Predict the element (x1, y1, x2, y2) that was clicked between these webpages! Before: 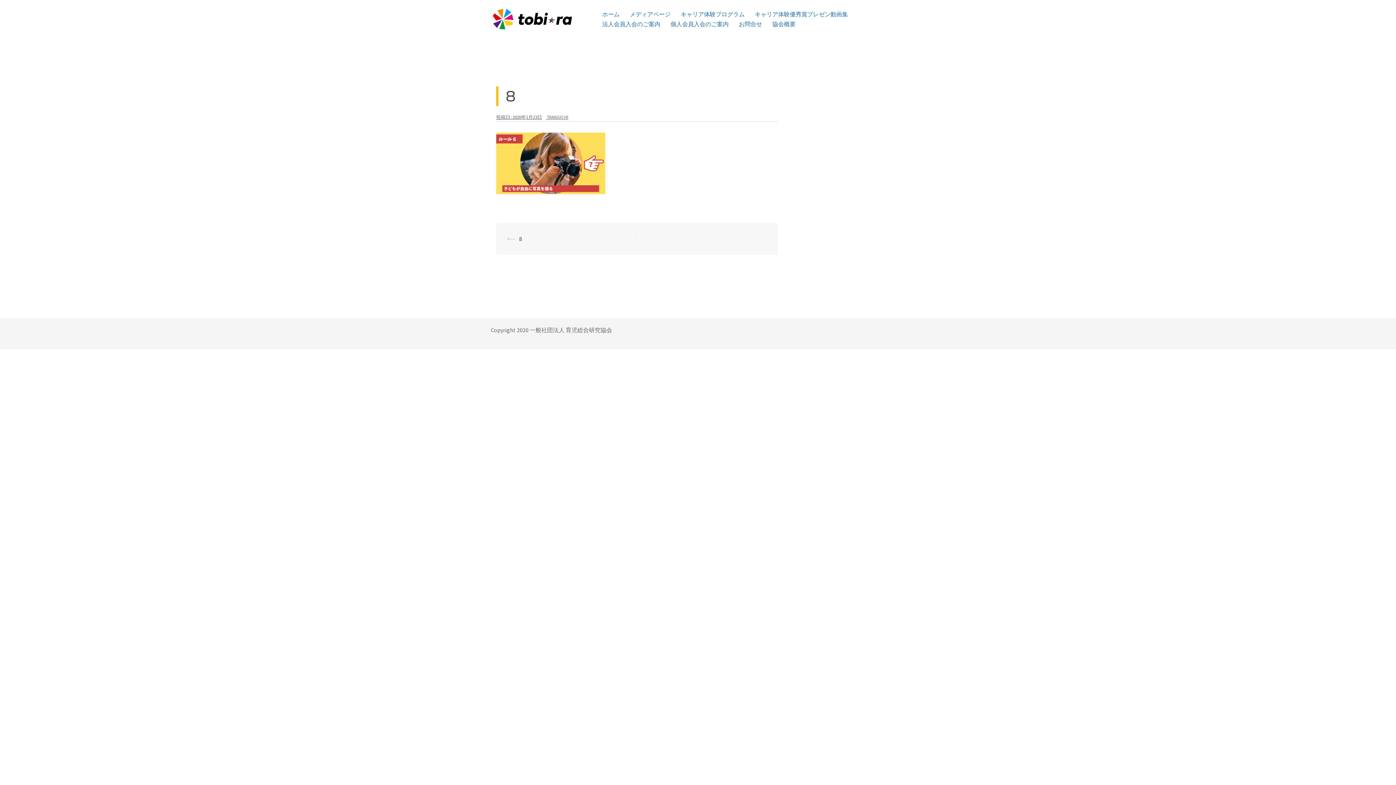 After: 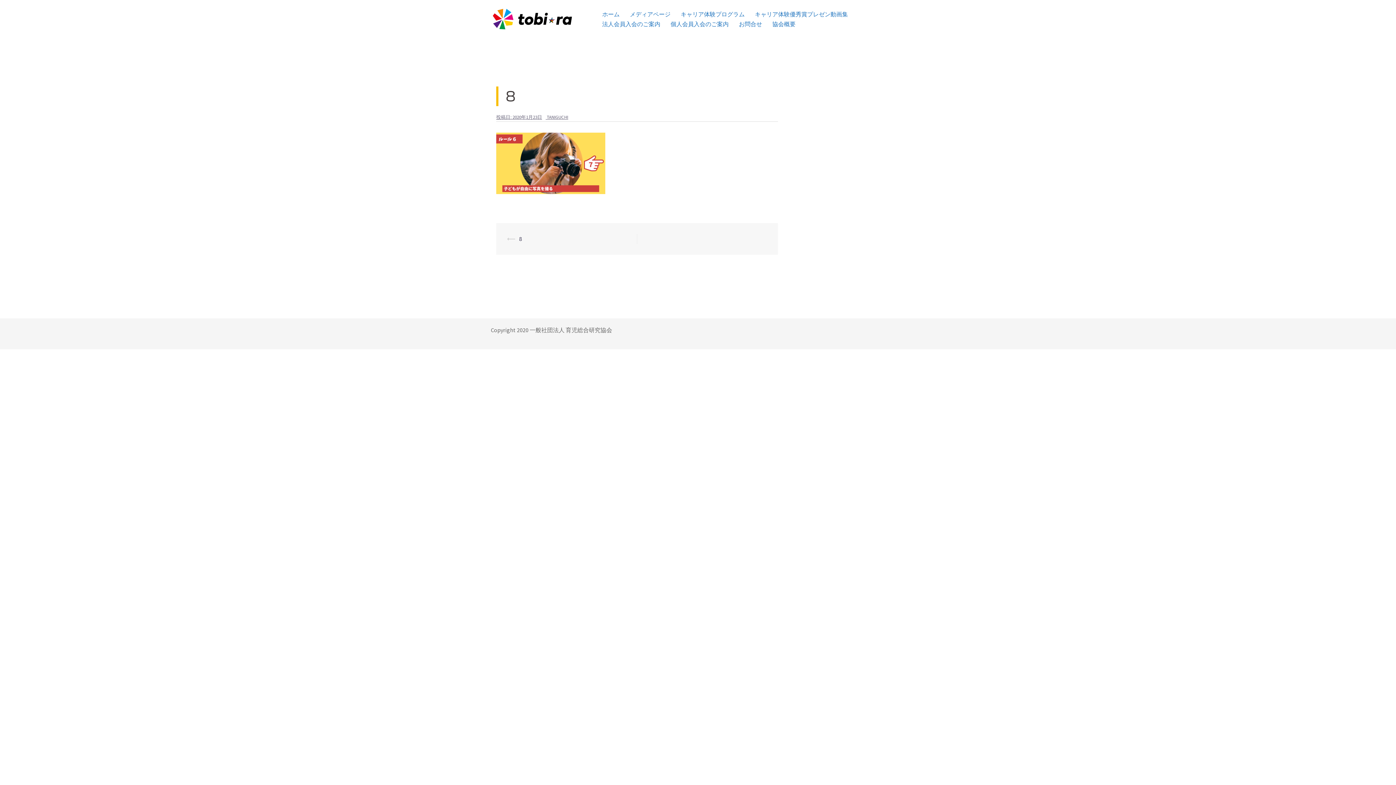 Action: bbox: (512, 114, 542, 120) label: 2020年1月23日